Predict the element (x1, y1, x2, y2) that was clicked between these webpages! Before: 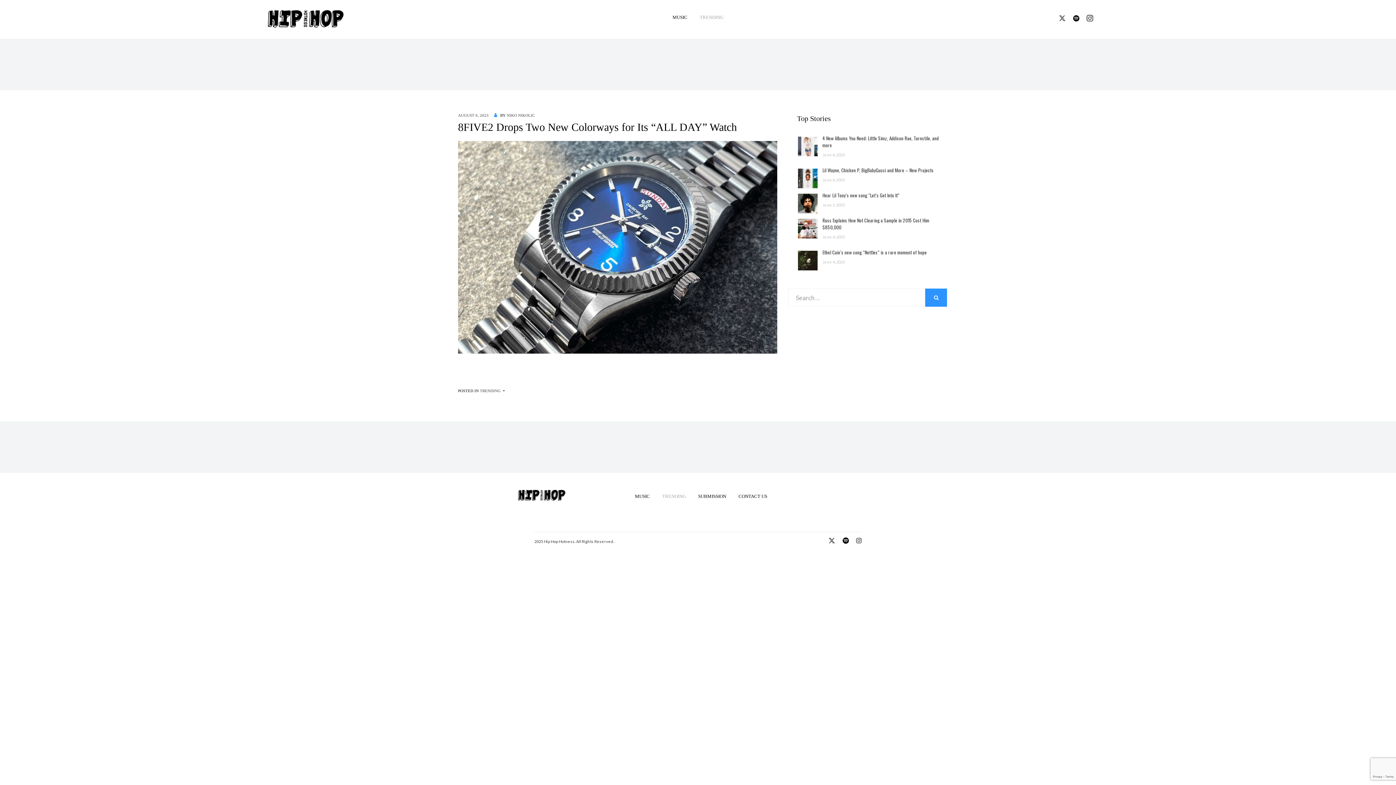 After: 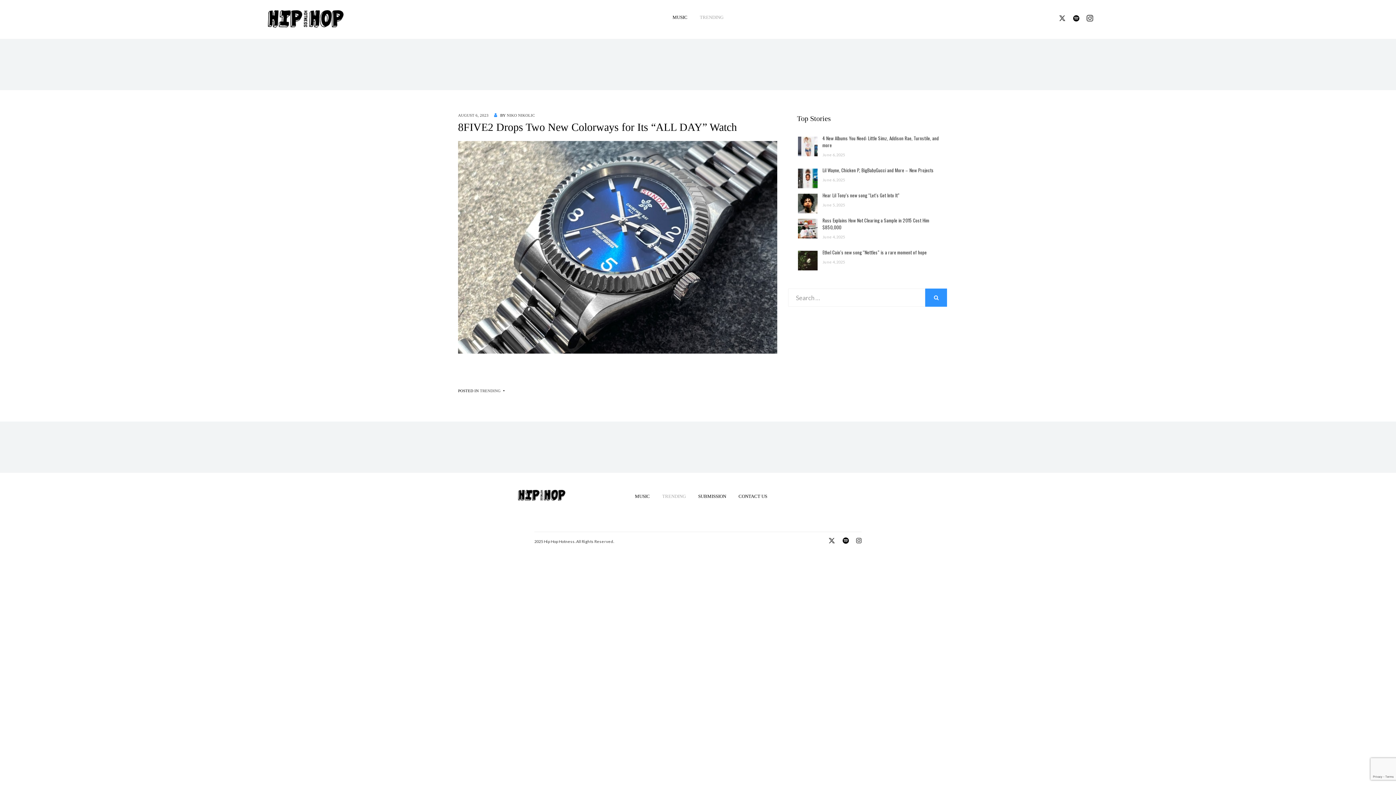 Action: bbox: (1086, 13, 1093, 21)